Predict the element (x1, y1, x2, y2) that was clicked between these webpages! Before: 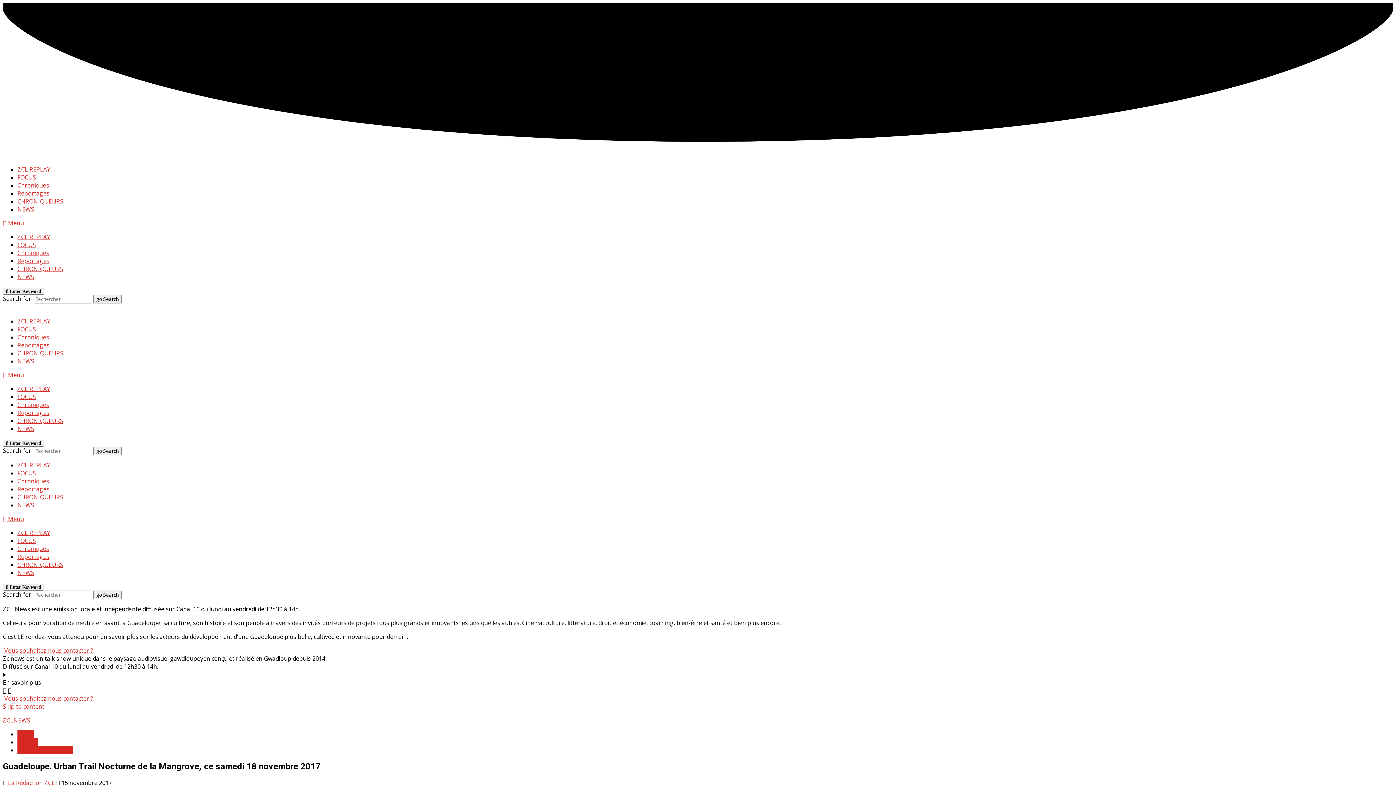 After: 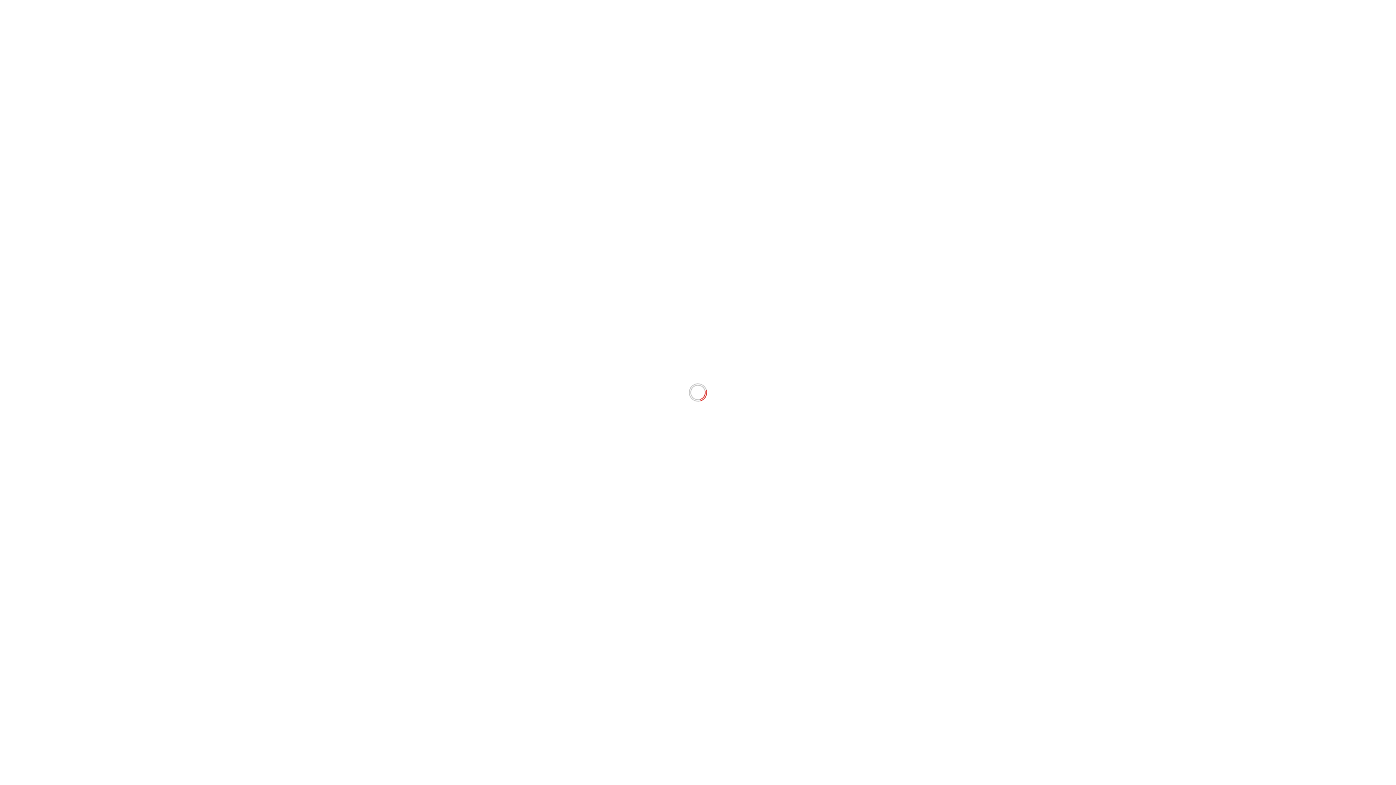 Action: bbox: (17, 545, 49, 553) label: Chroniques